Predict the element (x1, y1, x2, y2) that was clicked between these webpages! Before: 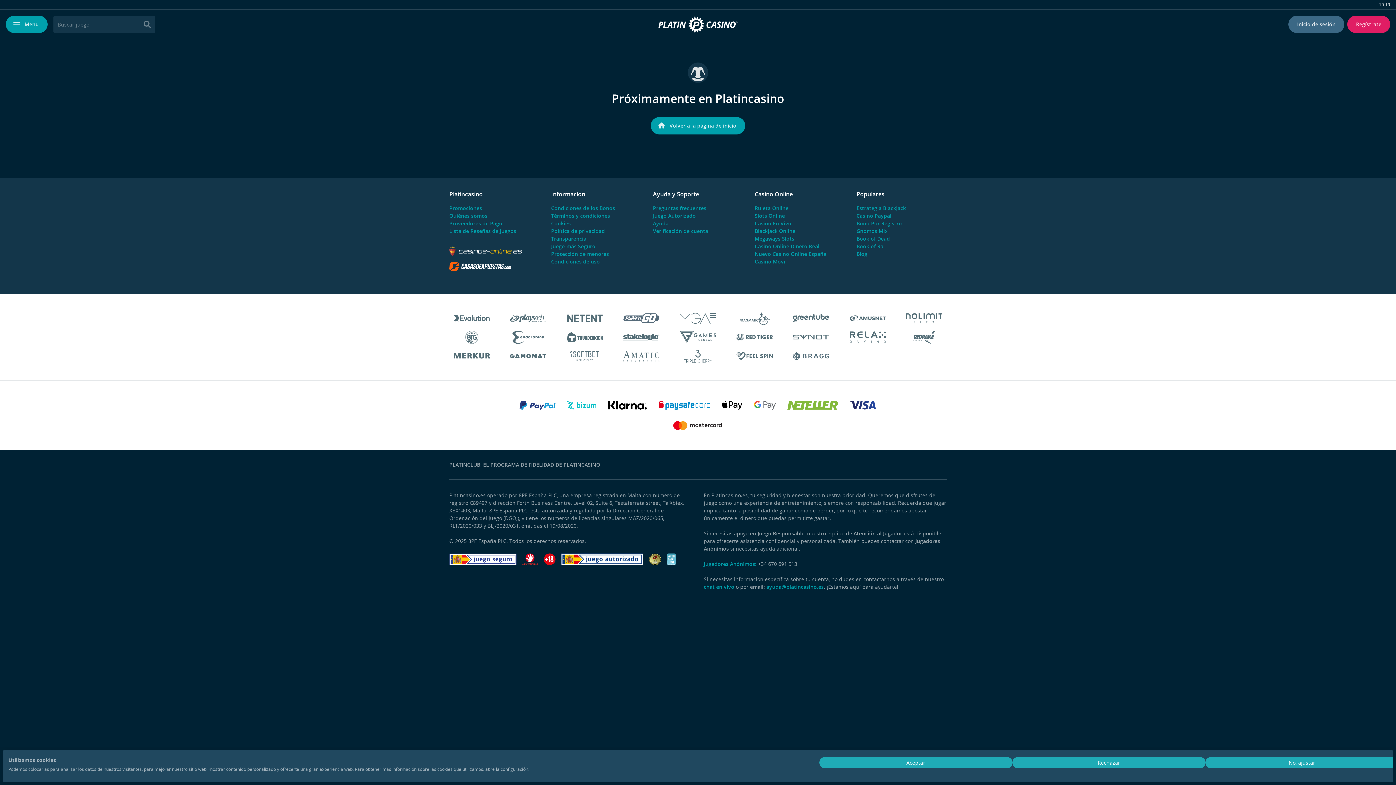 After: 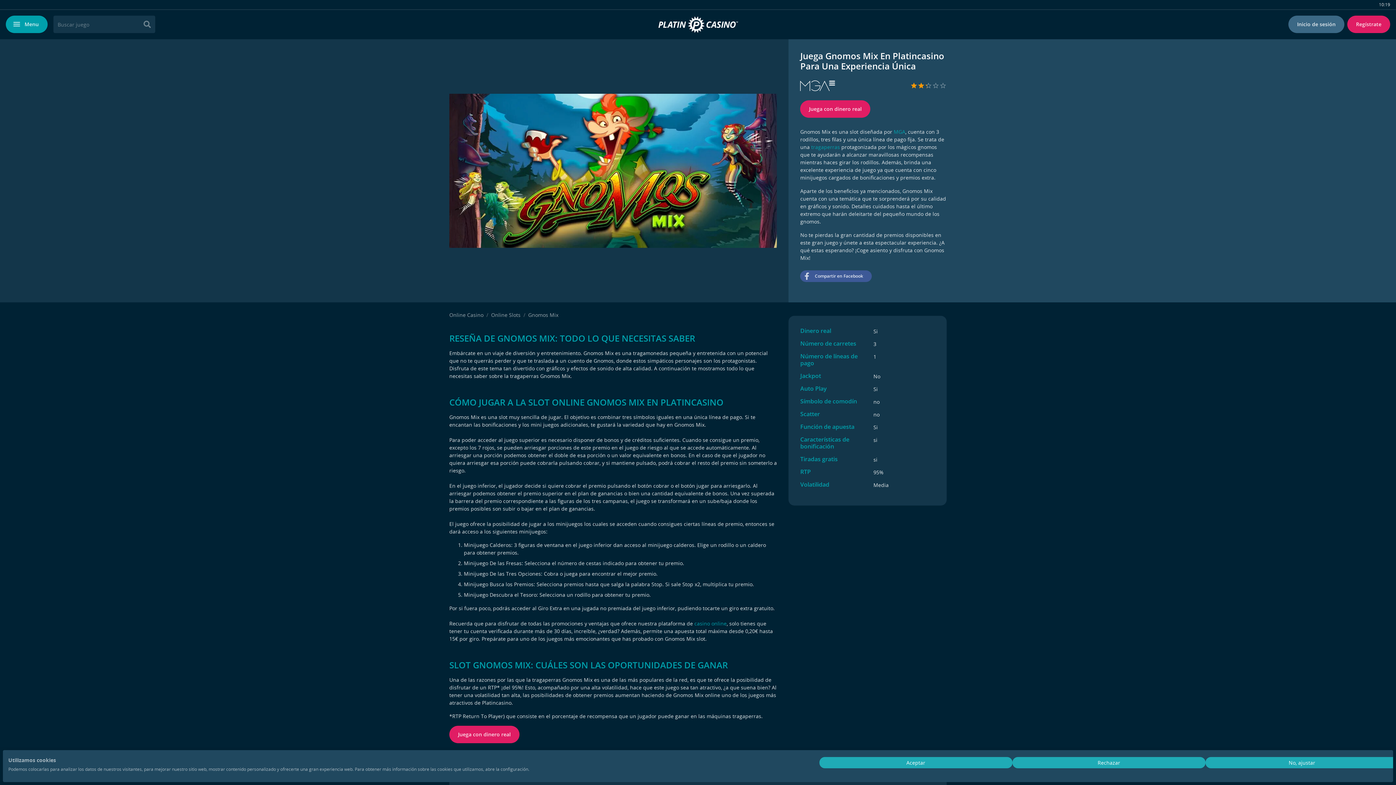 Action: label: Gnomos Mix bbox: (856, 227, 888, 234)